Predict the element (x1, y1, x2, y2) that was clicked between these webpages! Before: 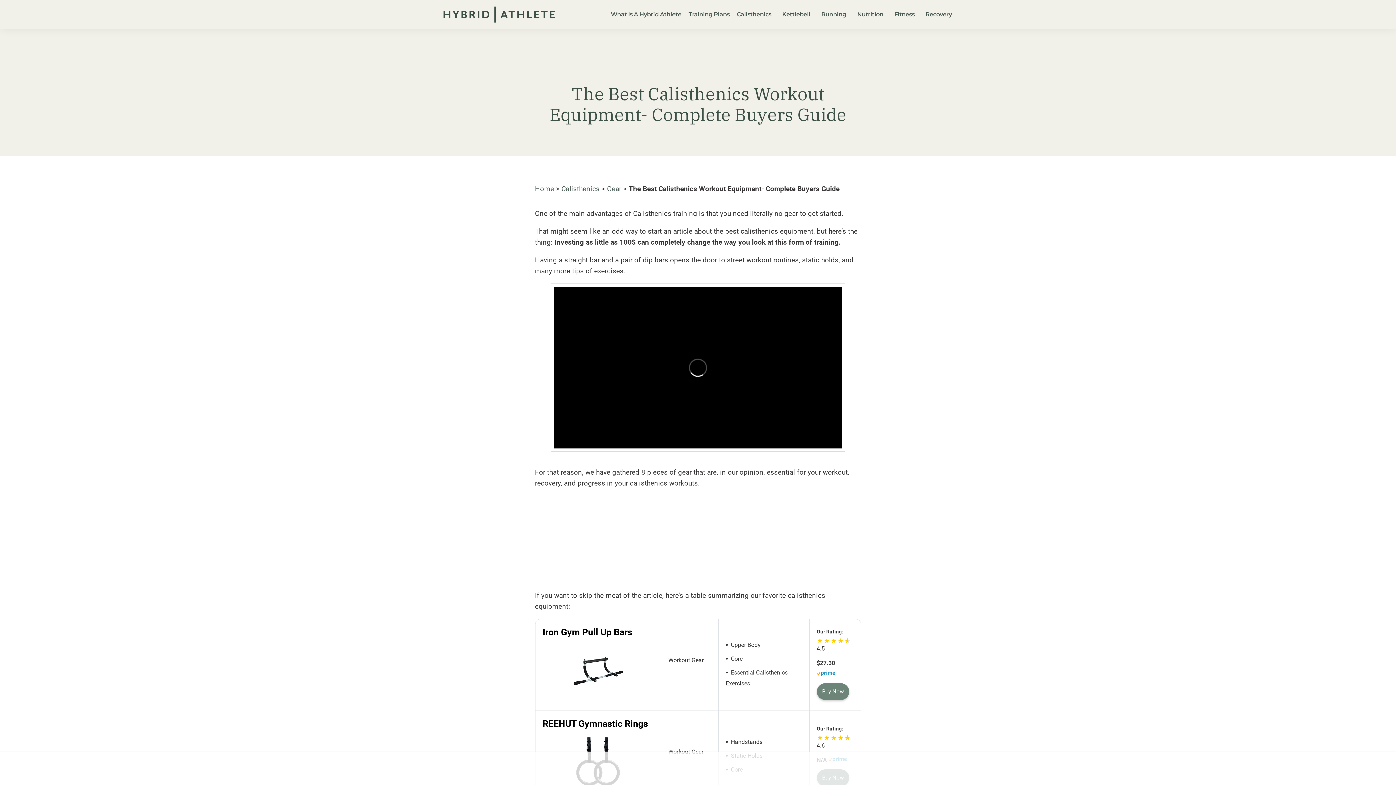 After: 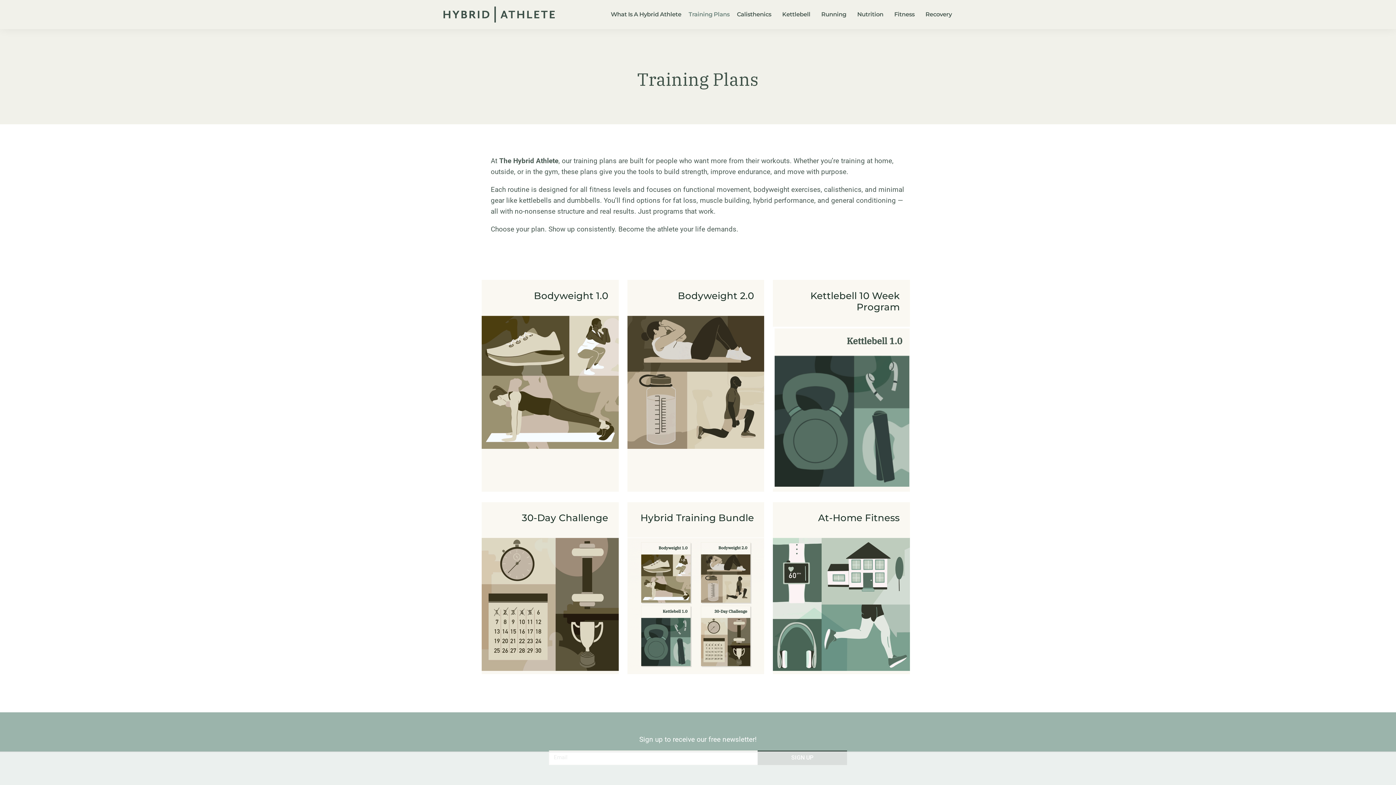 Action: bbox: (688, 8, 729, 20) label: Training Plans